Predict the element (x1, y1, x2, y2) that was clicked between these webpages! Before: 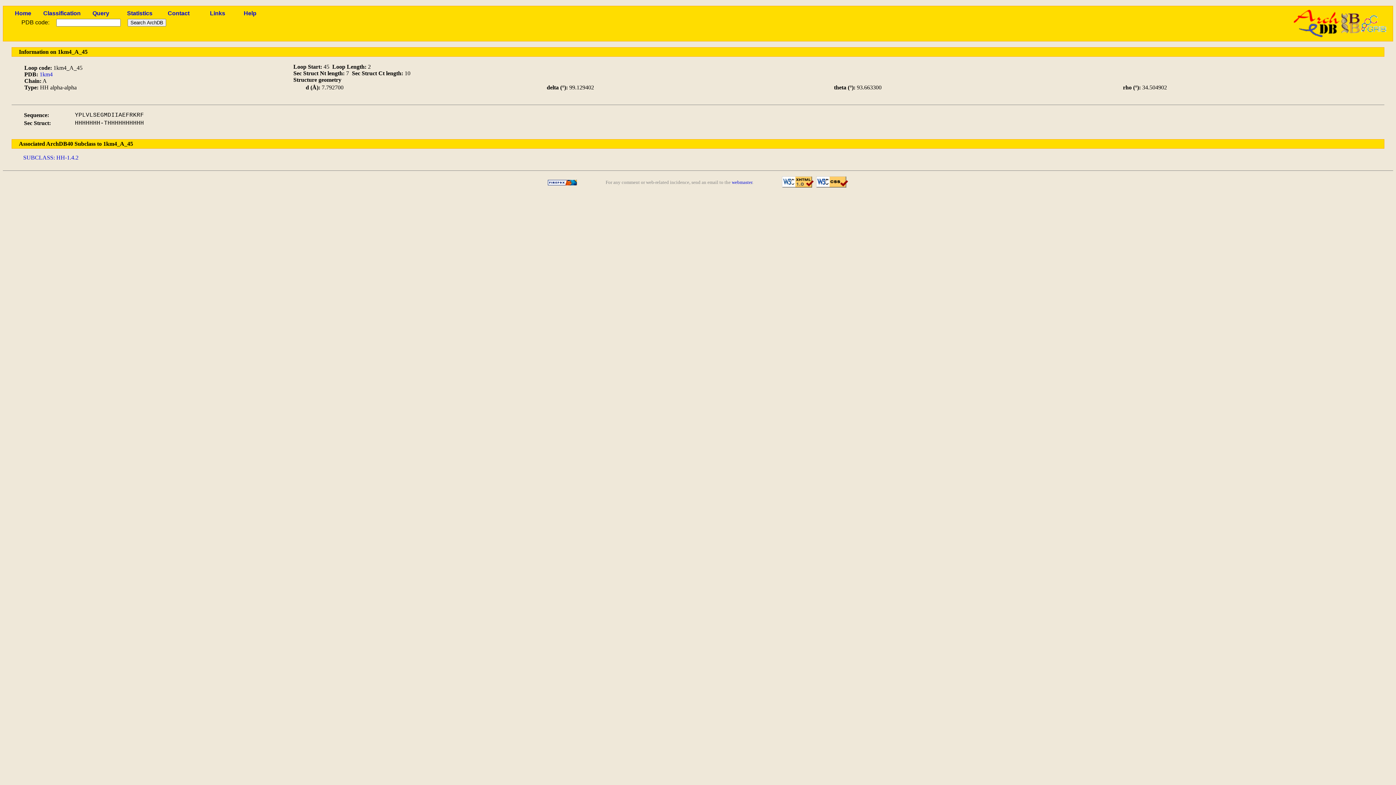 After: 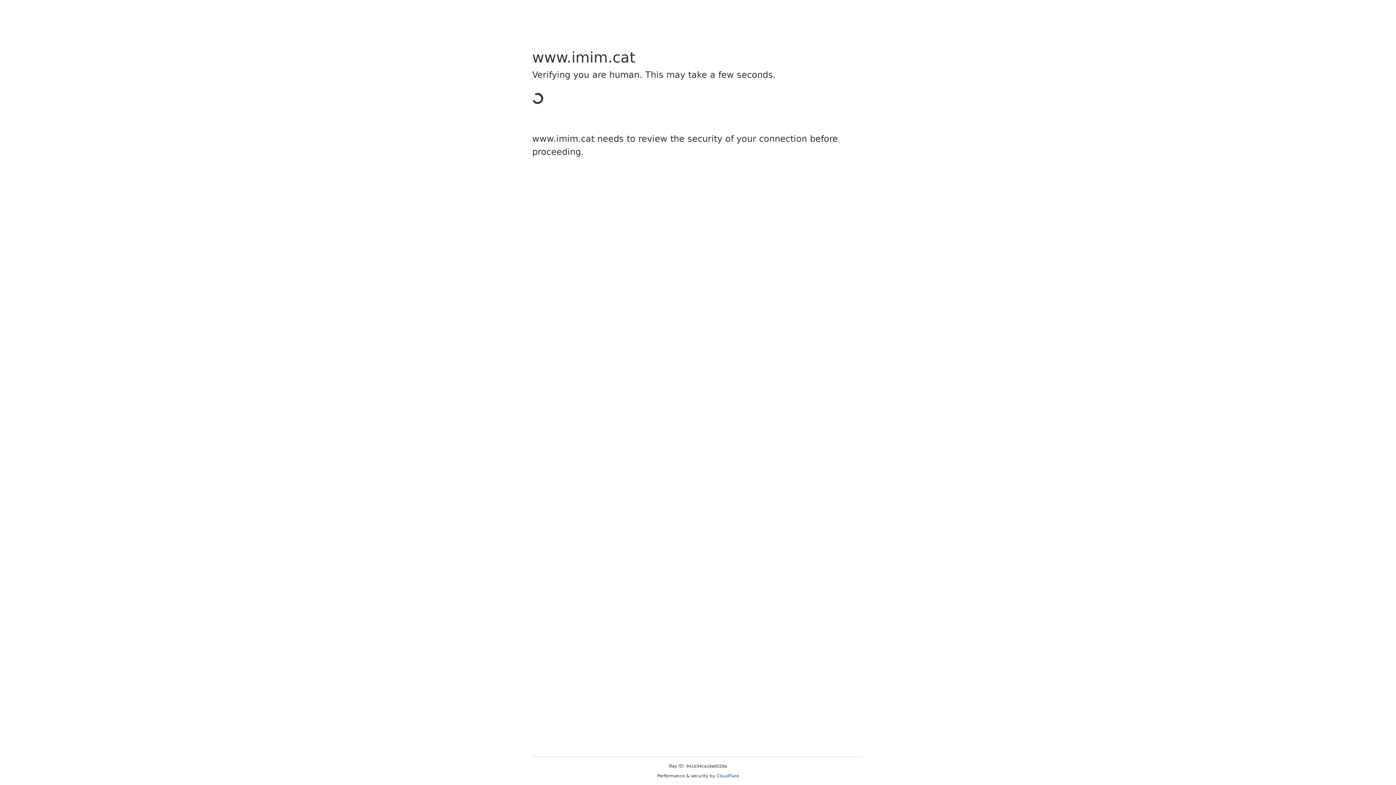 Action: bbox: (1361, 26, 1386, 33)